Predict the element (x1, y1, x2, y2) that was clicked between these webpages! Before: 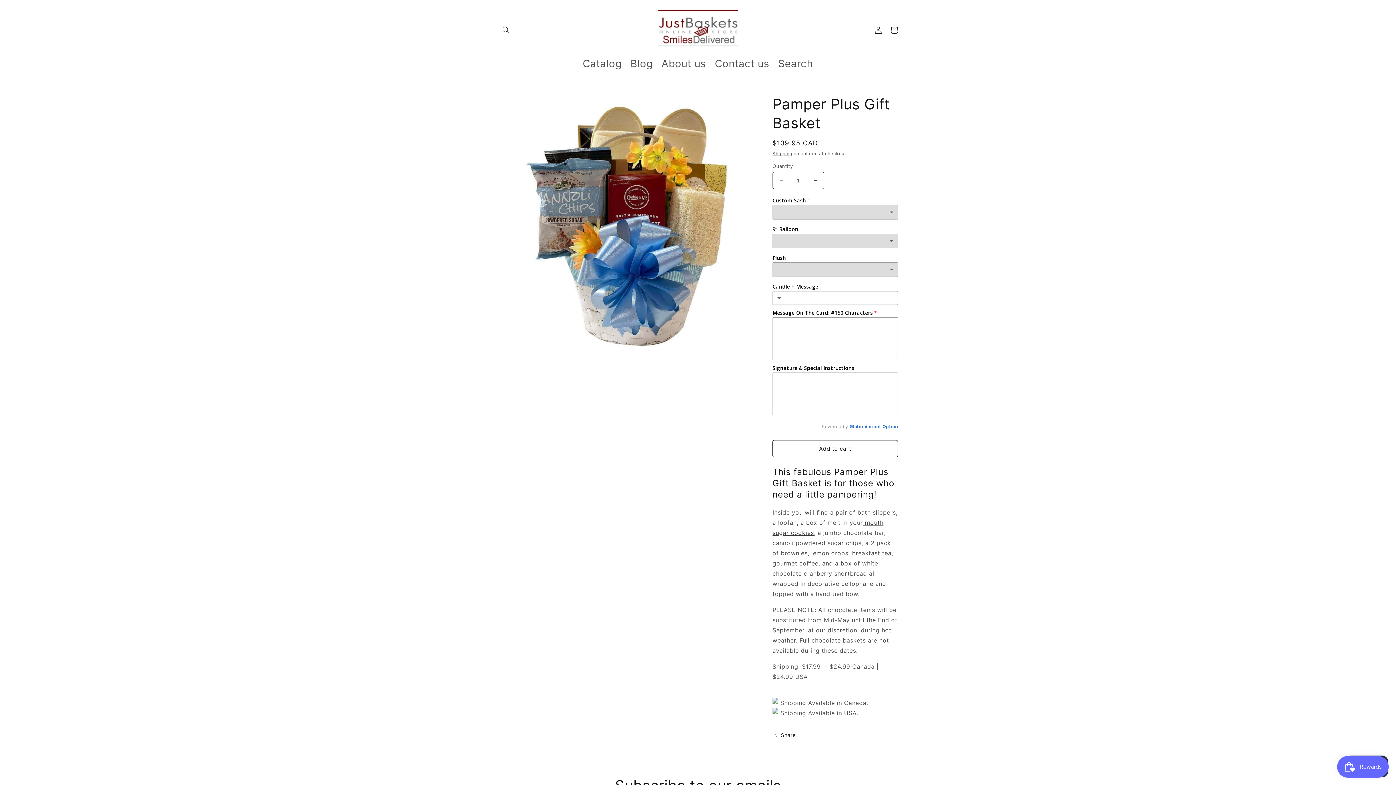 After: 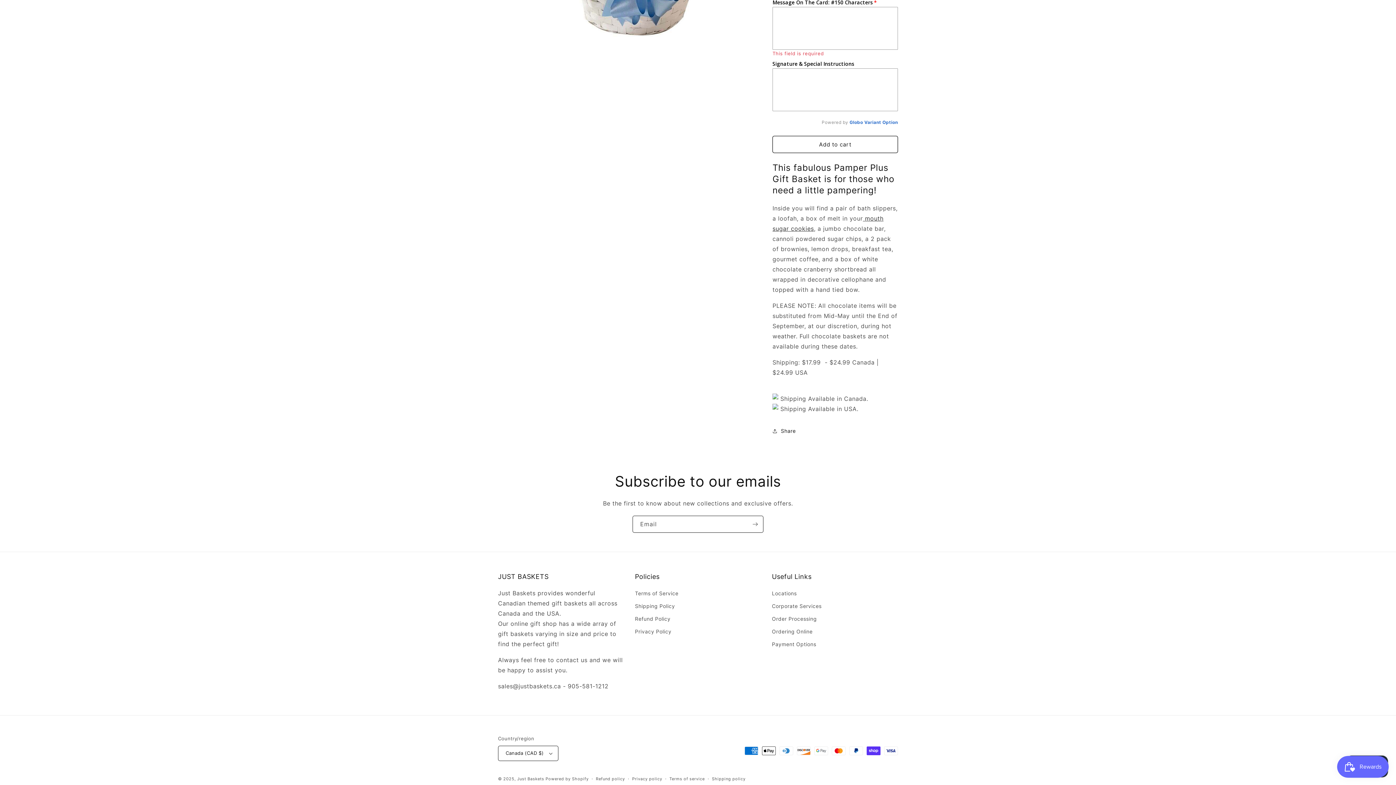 Action: bbox: (772, 440, 898, 457) label: Add to cart